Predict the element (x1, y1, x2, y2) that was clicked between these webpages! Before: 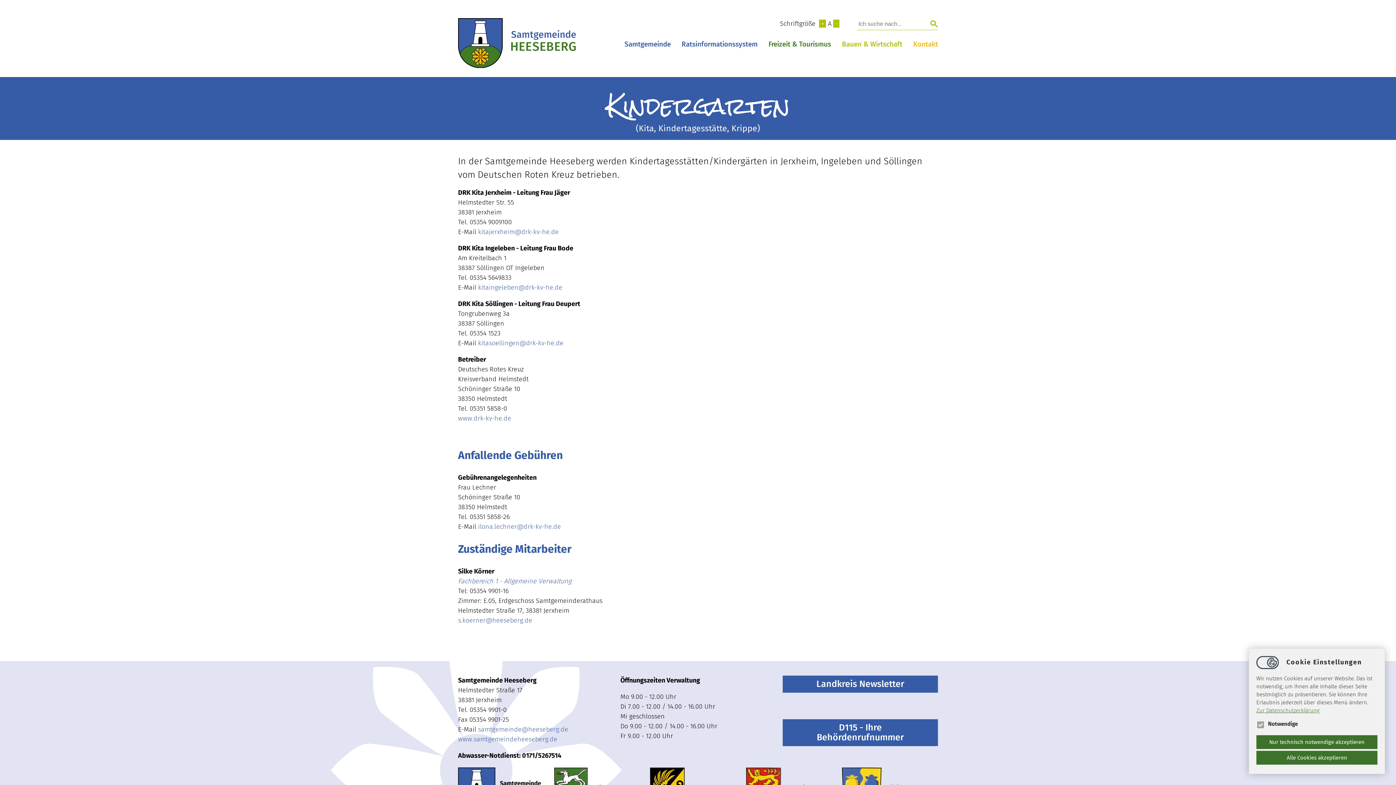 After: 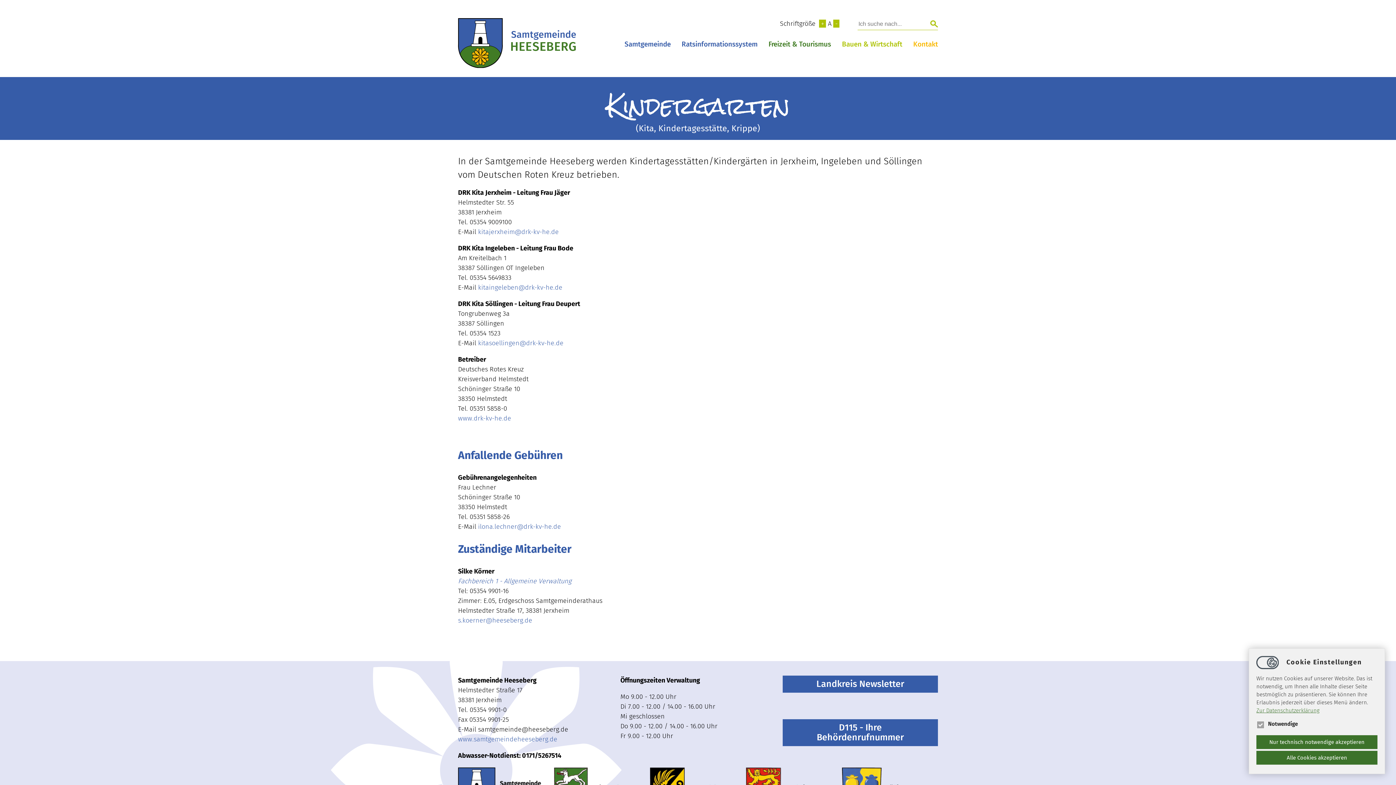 Action: label: samtgemeinde@heeseberg.de bbox: (478, 725, 568, 733)